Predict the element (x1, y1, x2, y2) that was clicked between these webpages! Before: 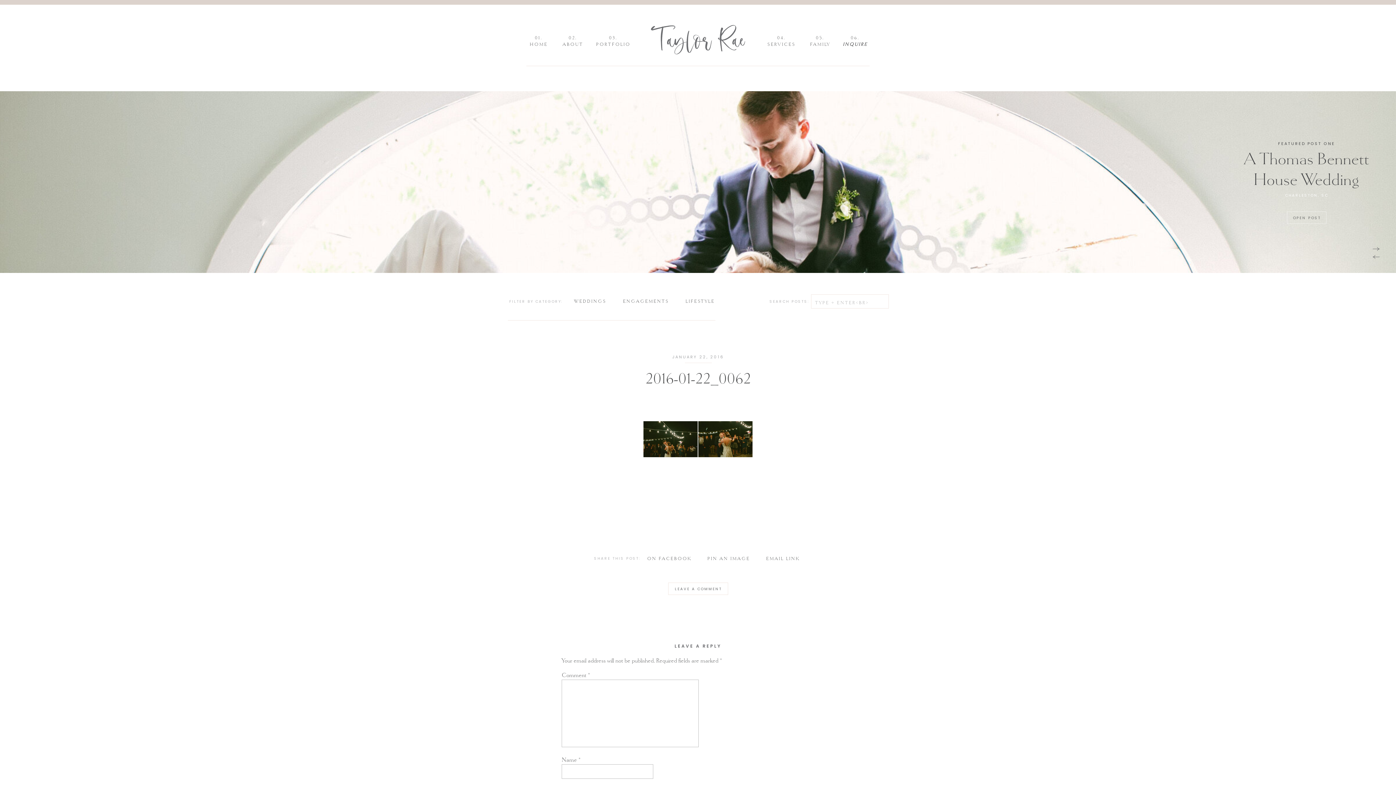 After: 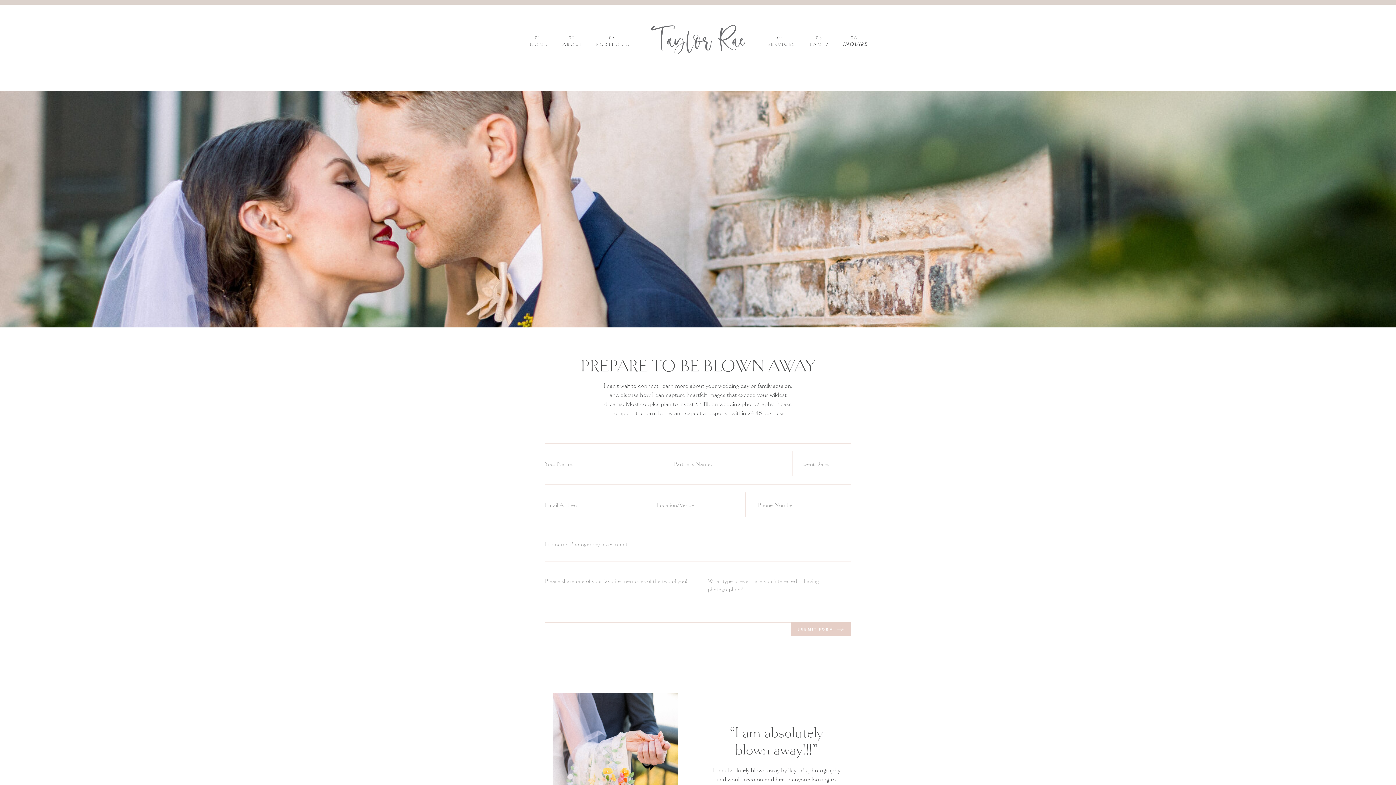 Action: bbox: (838, 34, 872, 48) label: 06.
INQUIRE
